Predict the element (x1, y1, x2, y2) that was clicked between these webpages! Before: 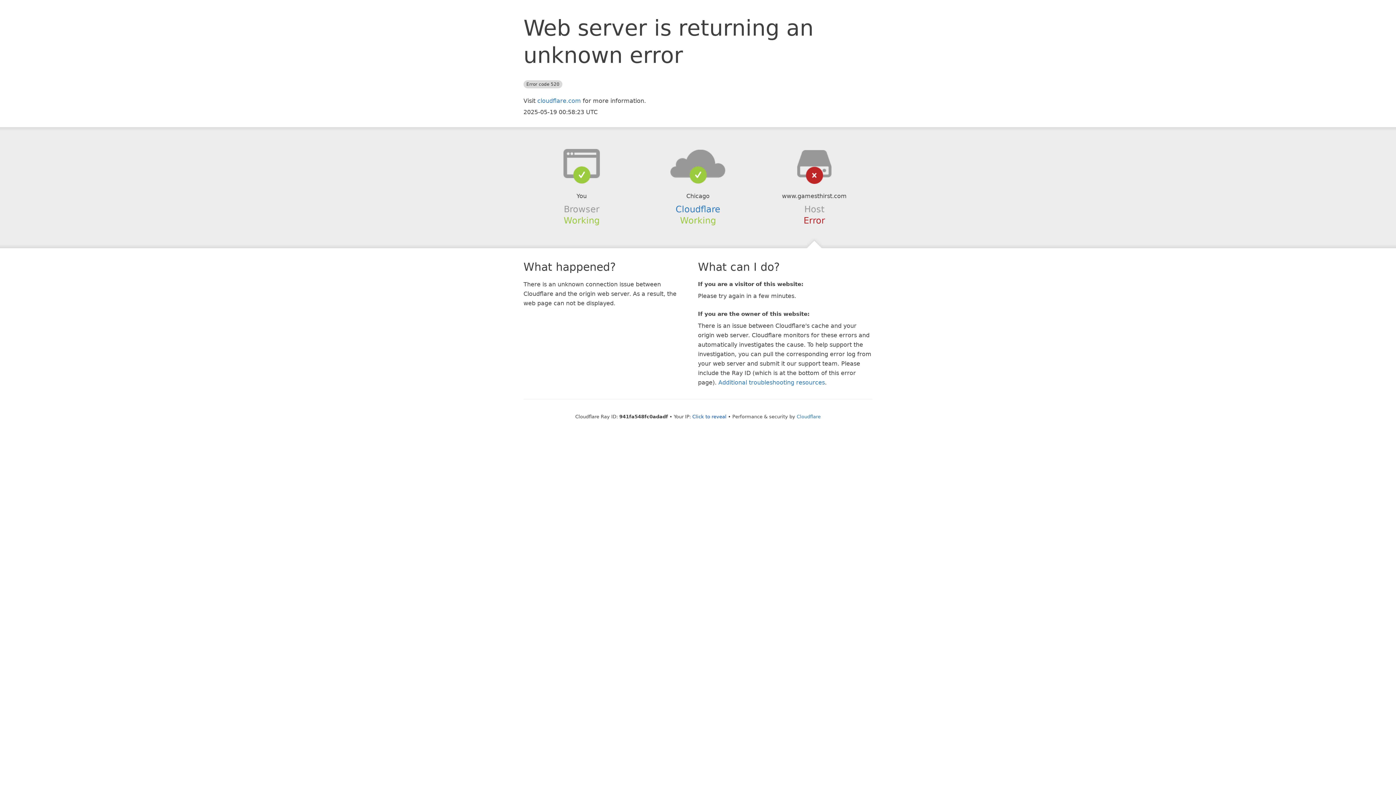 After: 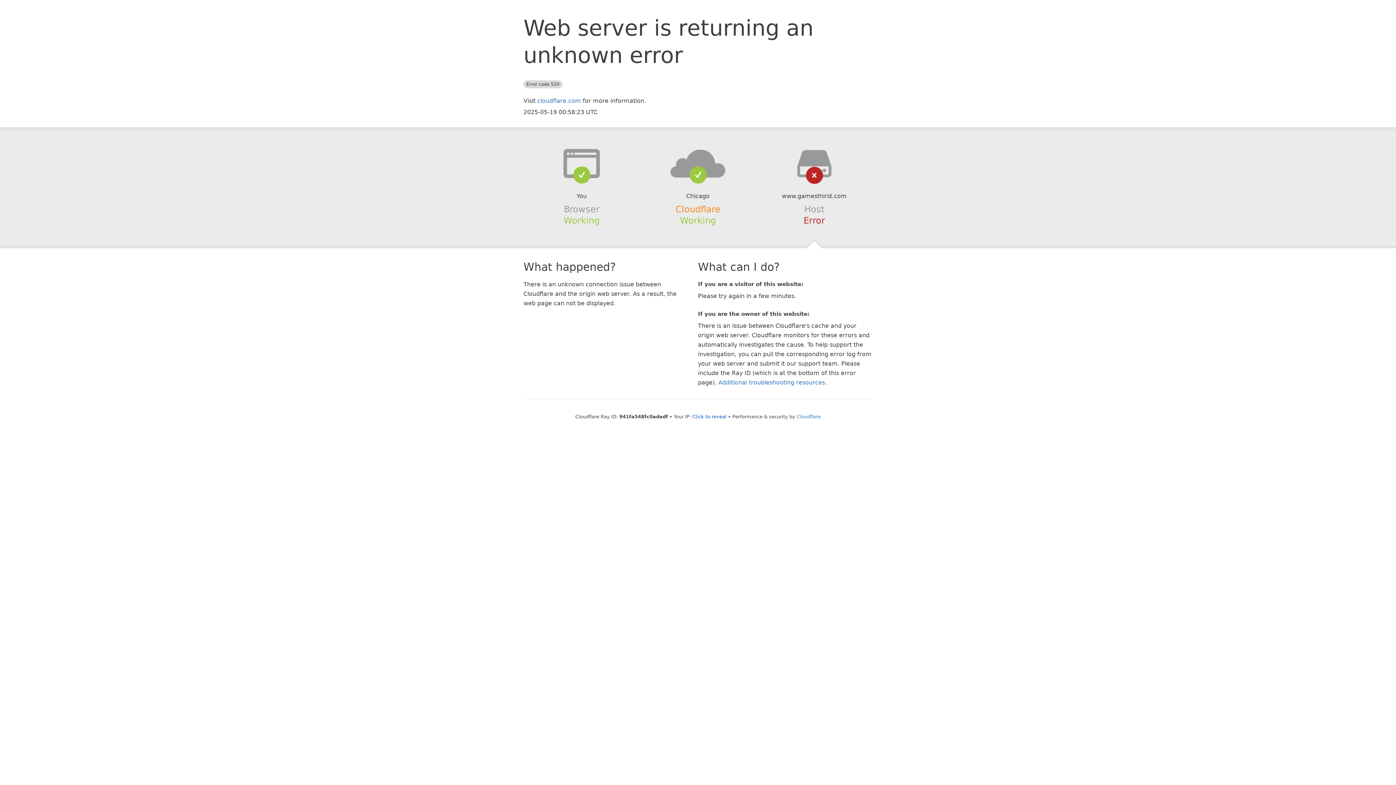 Action: label: Cloudflare bbox: (675, 204, 720, 214)